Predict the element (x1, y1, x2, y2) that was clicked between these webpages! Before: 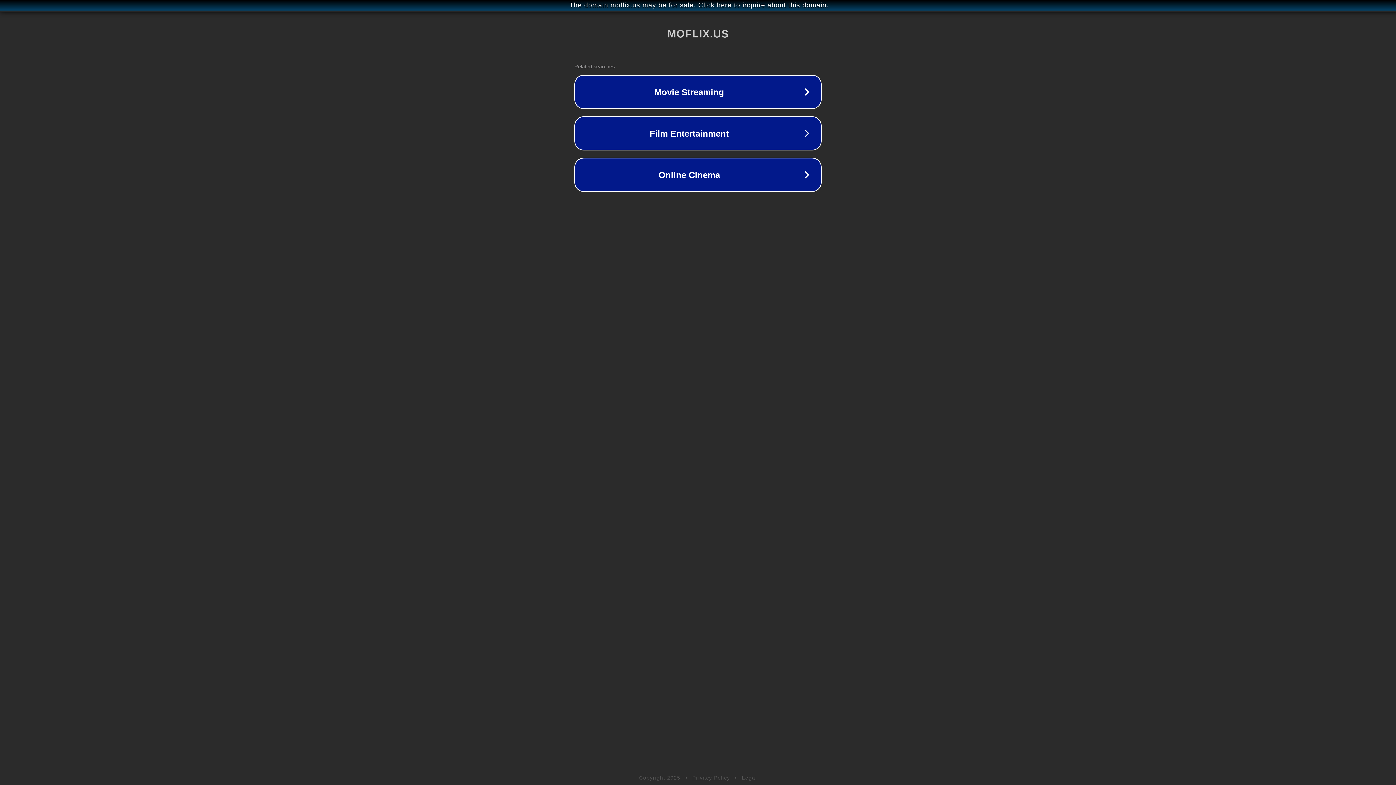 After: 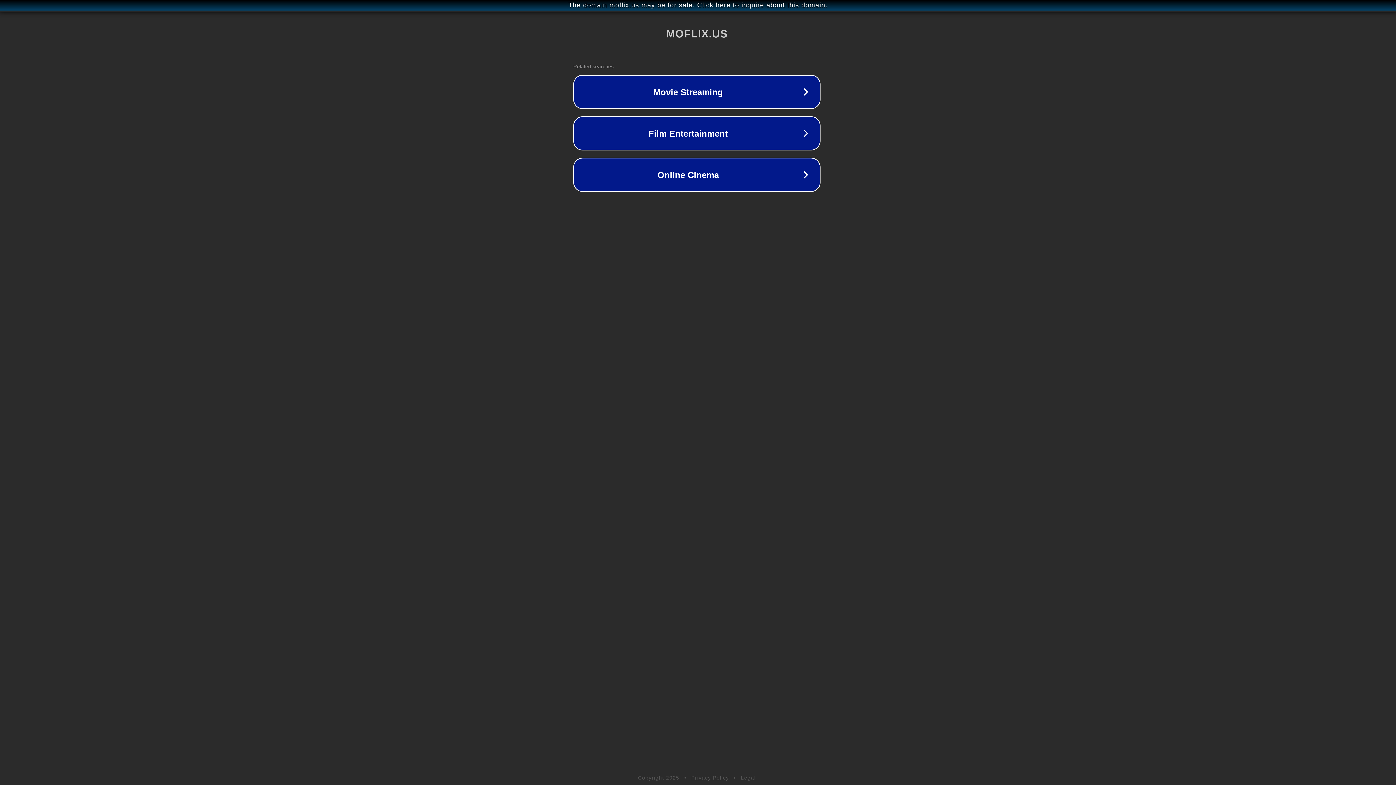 Action: bbox: (1, 1, 1397, 9) label: The domain moflix.us may be for sale. Click here to inquire about this domain.